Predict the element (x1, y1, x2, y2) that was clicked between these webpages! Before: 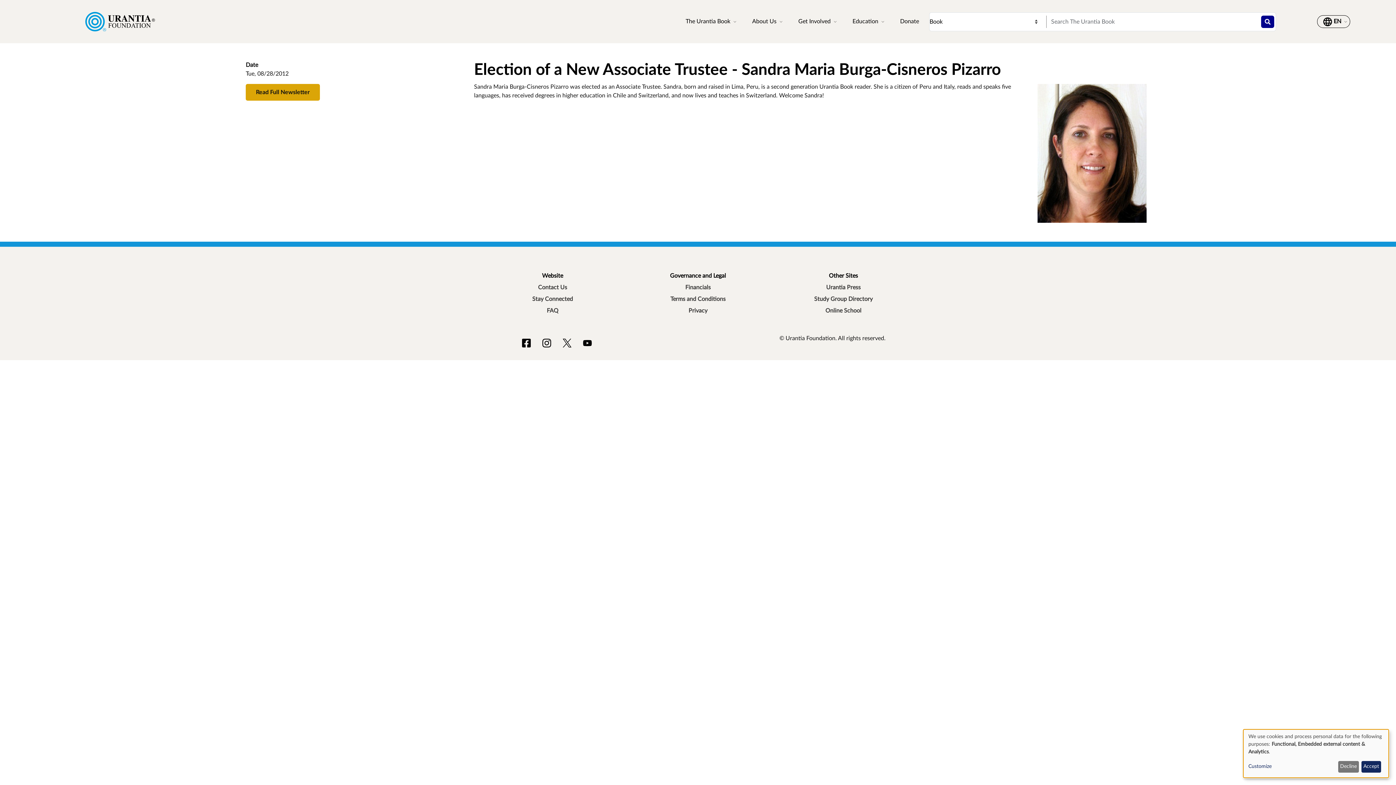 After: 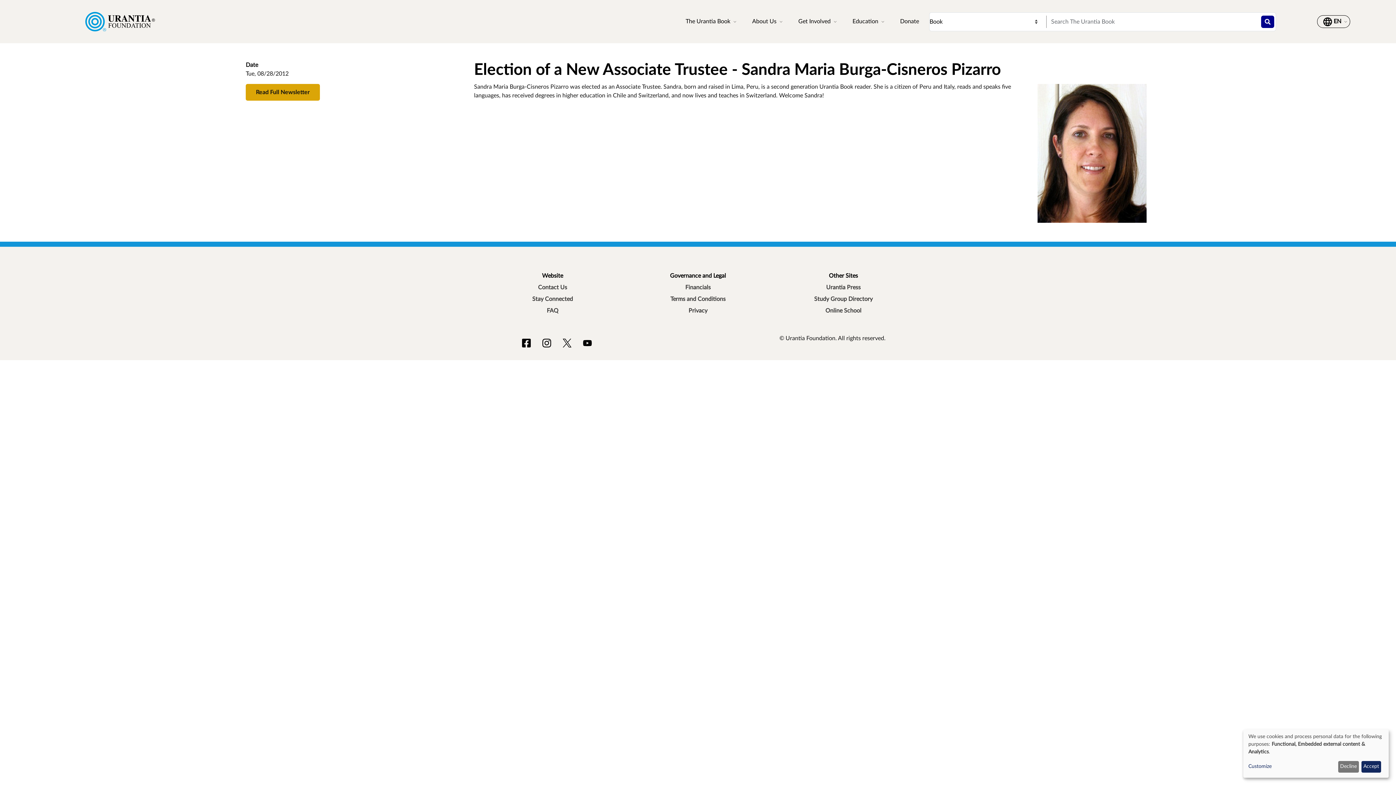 Action: bbox: (516, 337, 536, 348) label: Facebook